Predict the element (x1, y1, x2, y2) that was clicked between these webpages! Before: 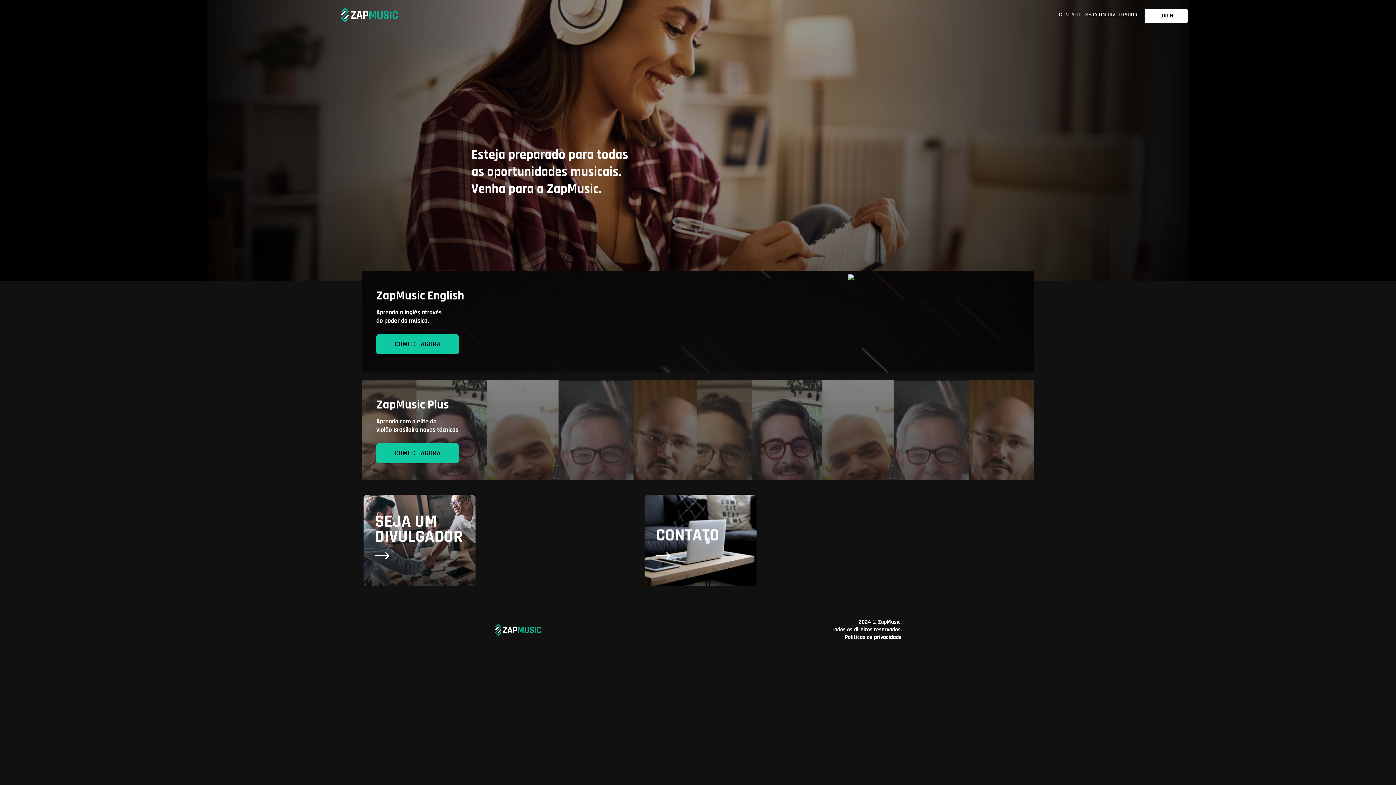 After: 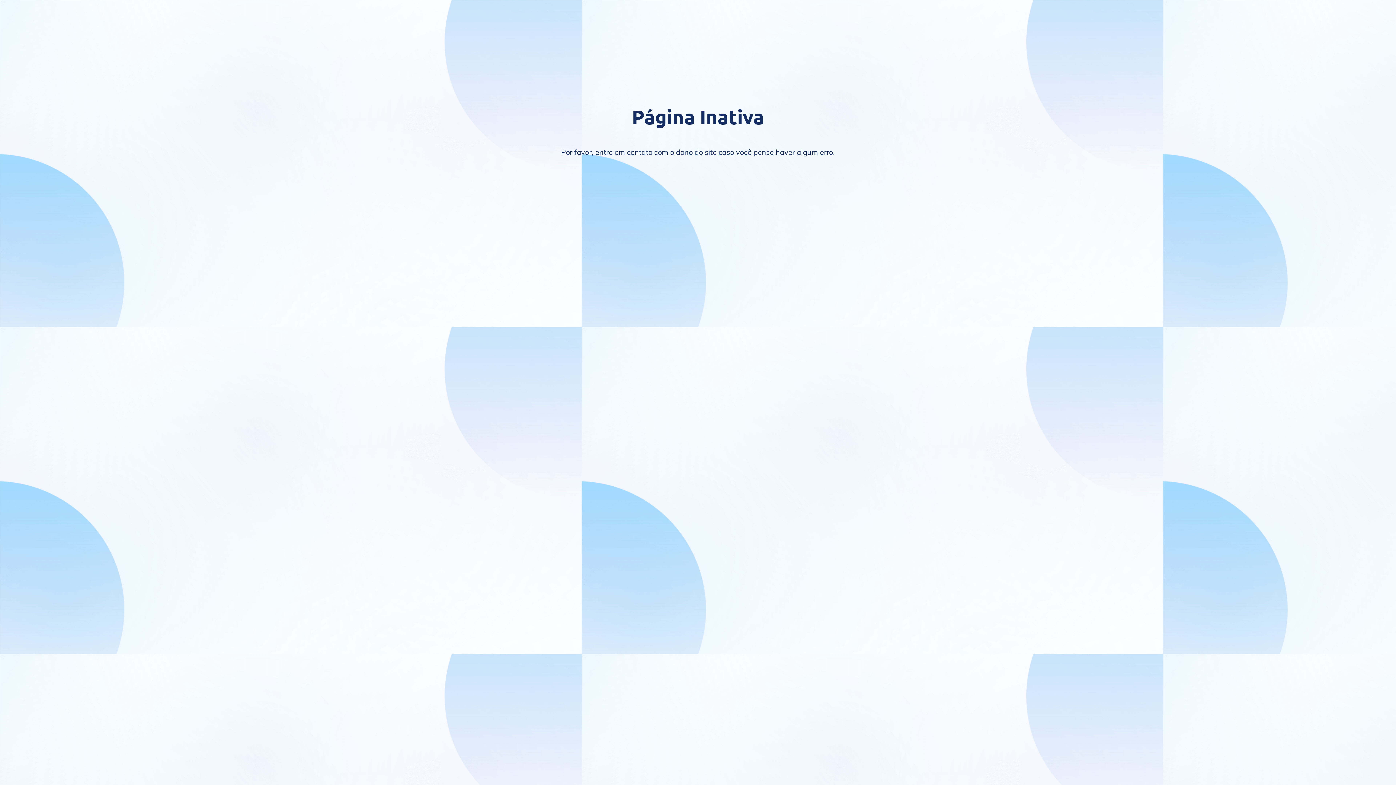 Action: label: COMECE AGORA bbox: (376, 443, 458, 463)